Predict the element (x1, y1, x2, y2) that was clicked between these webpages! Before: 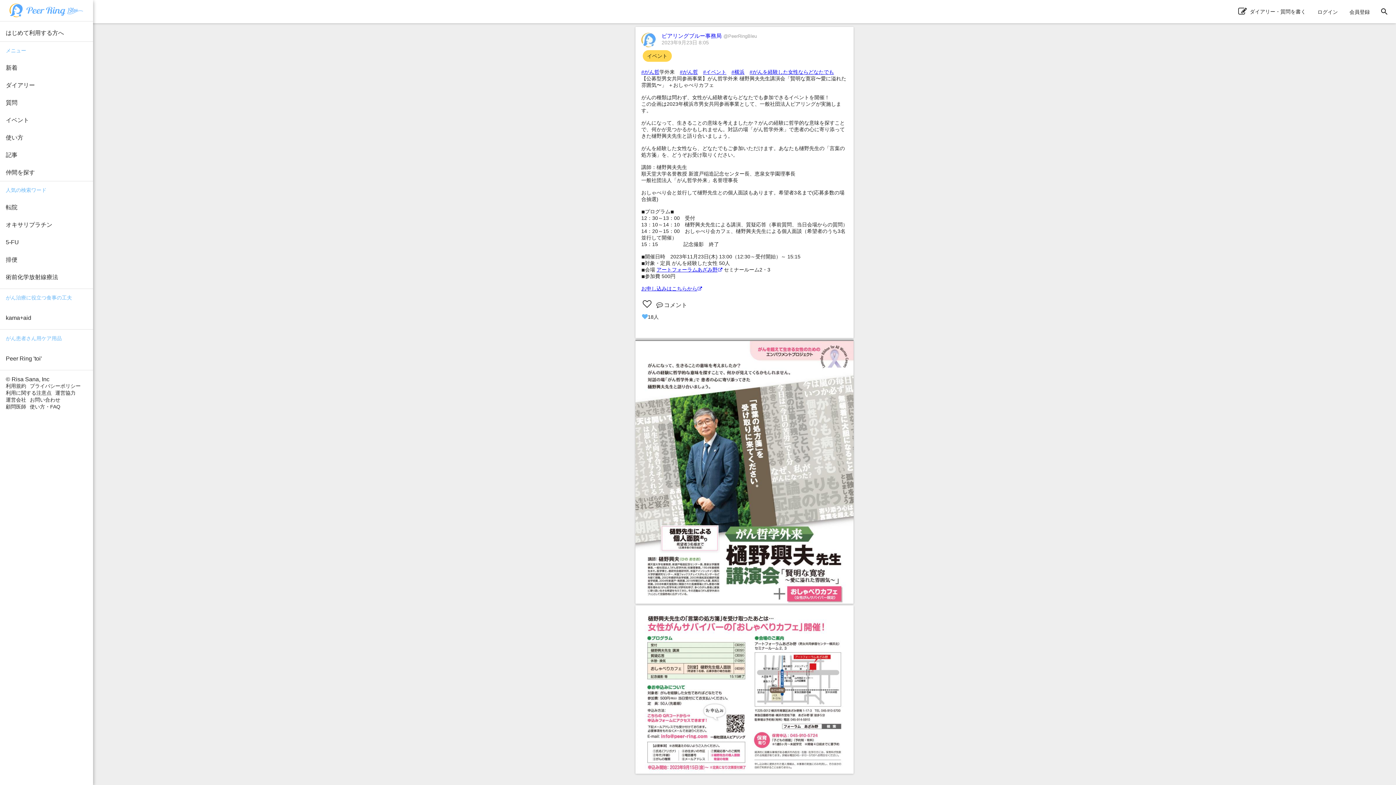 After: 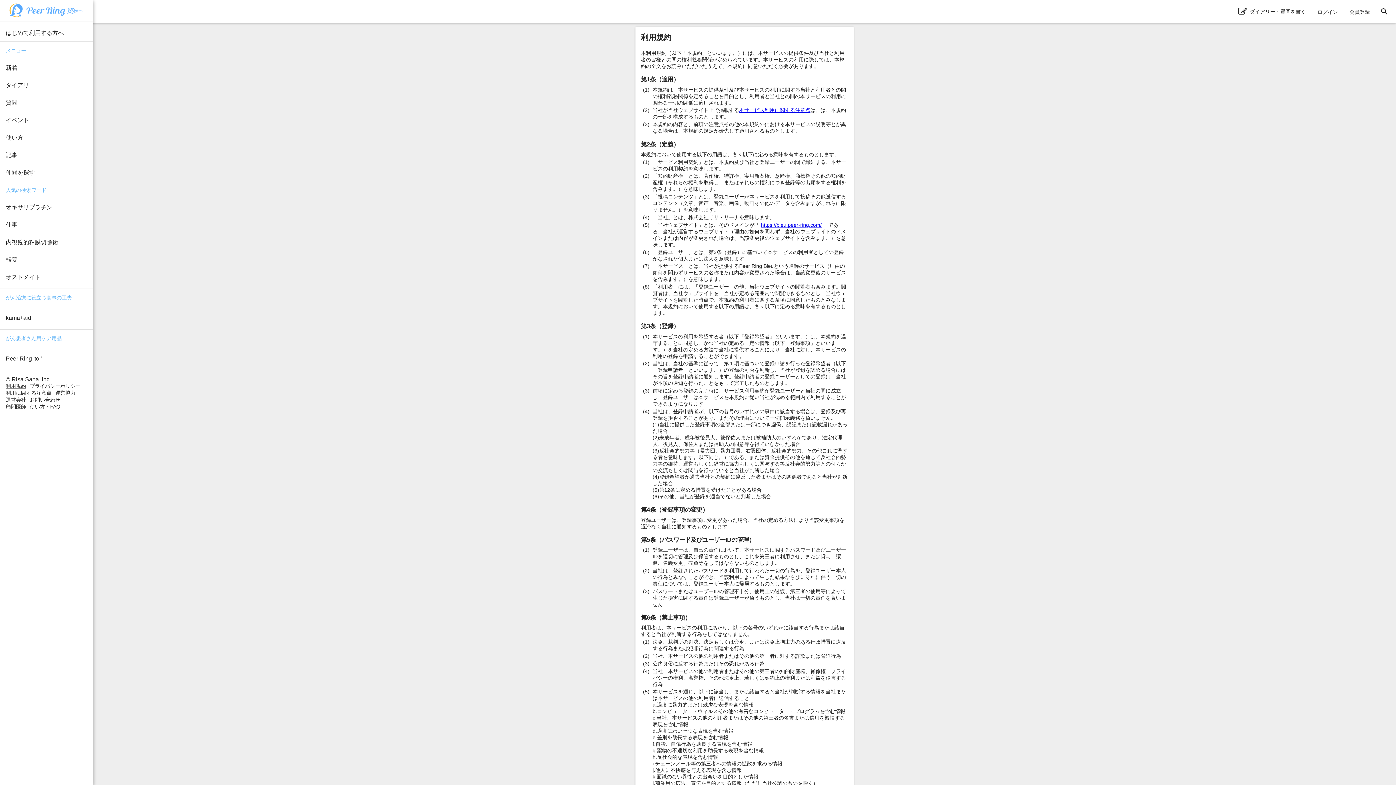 Action: label: 利用規約 bbox: (5, 383, 26, 388)